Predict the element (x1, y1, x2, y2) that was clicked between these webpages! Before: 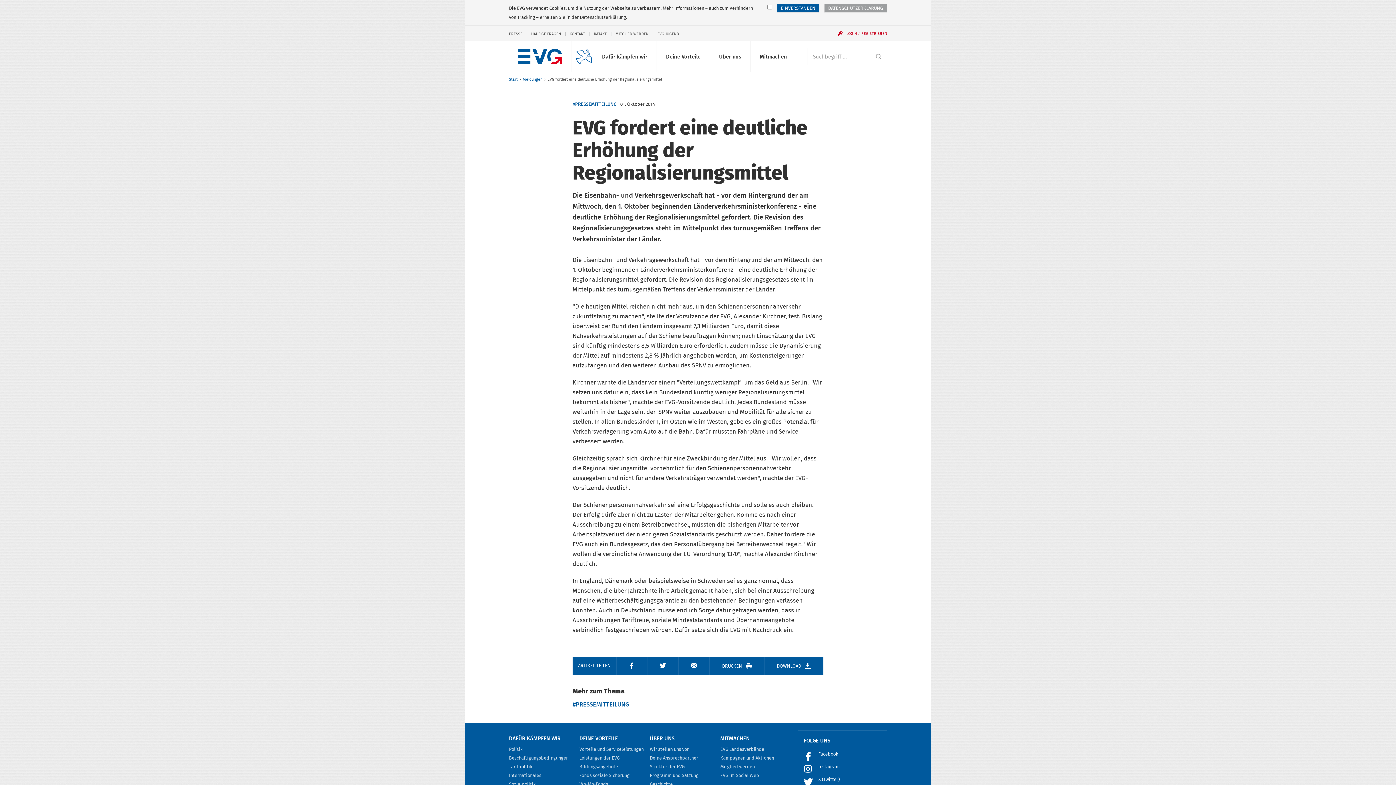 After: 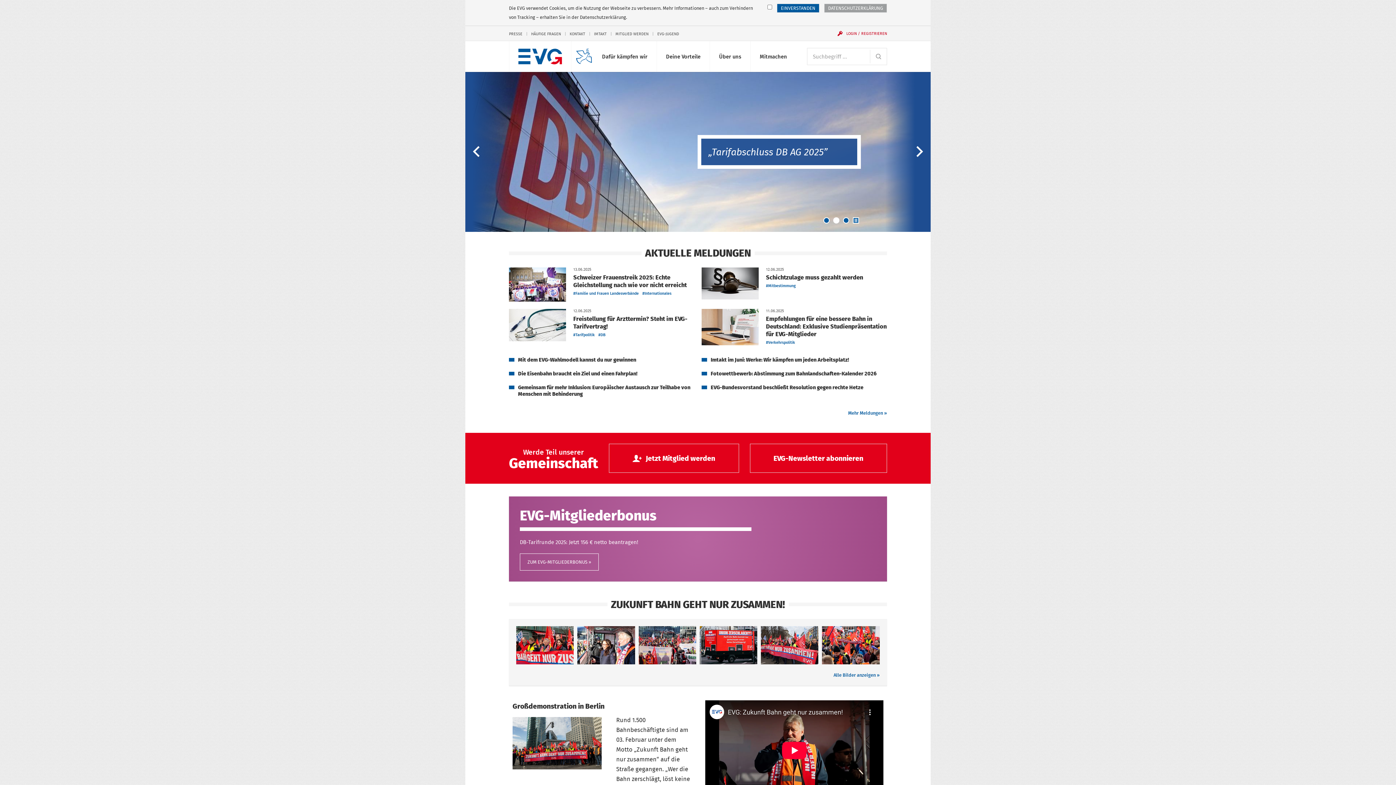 Action: bbox: (509, 76, 517, 82) label: Start